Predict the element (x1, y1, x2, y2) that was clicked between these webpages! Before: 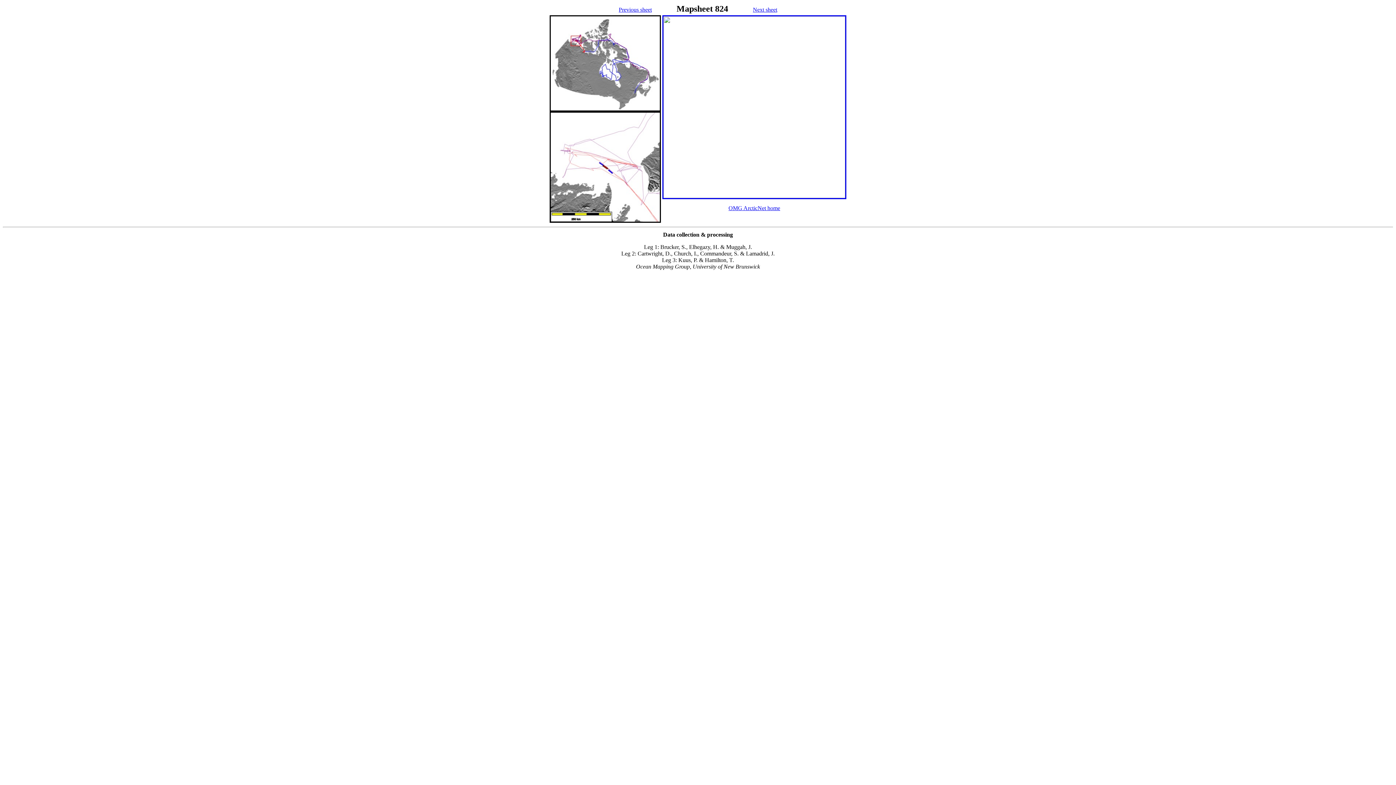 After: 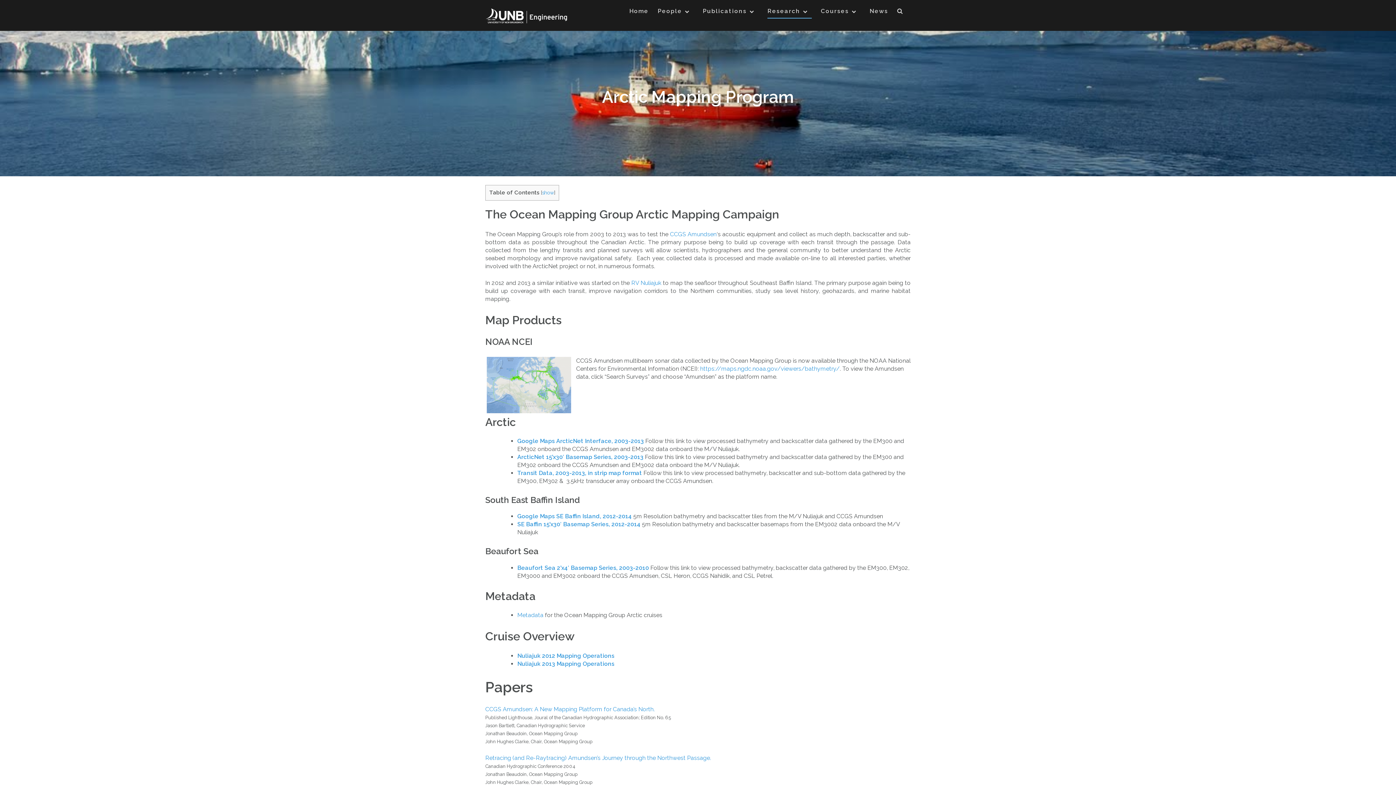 Action: label: OMG ArcticNet home bbox: (728, 205, 780, 211)